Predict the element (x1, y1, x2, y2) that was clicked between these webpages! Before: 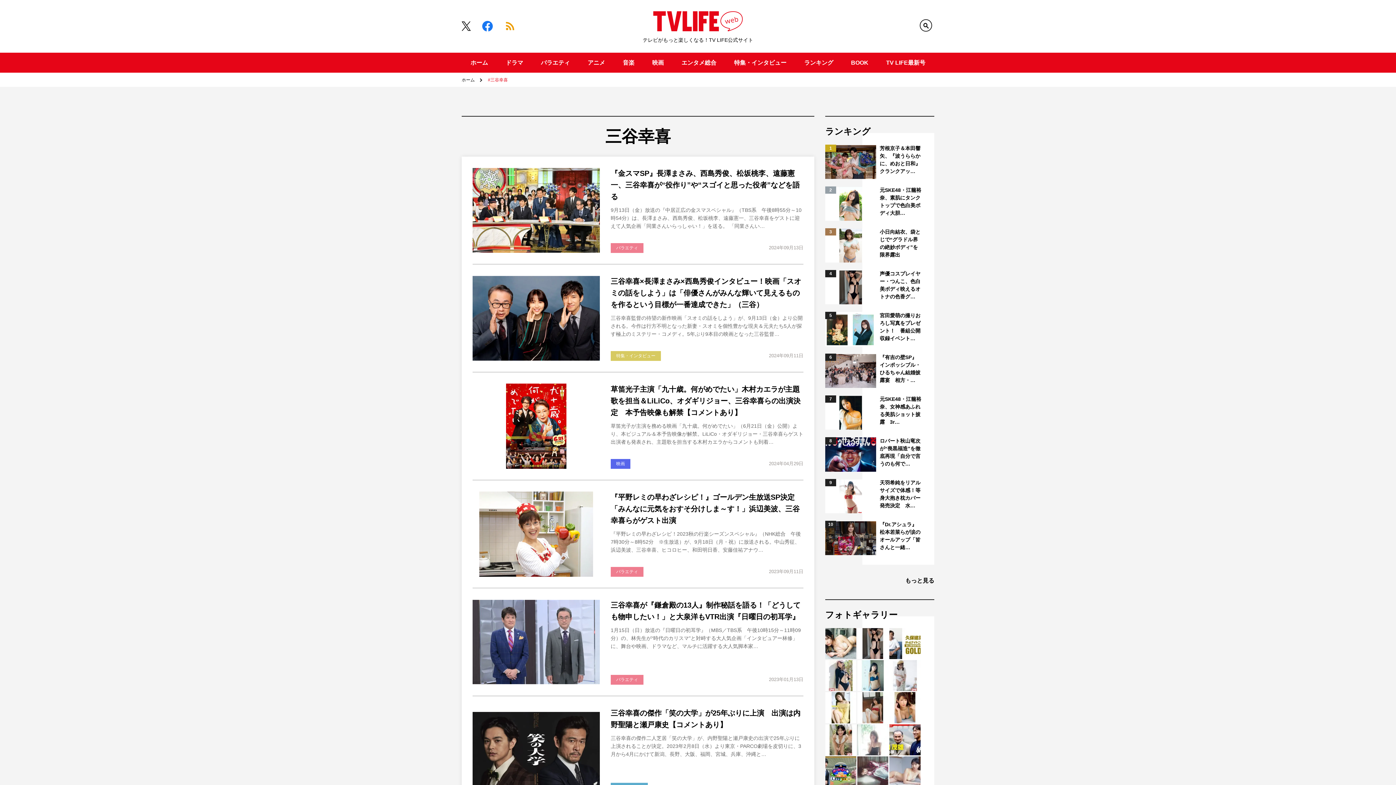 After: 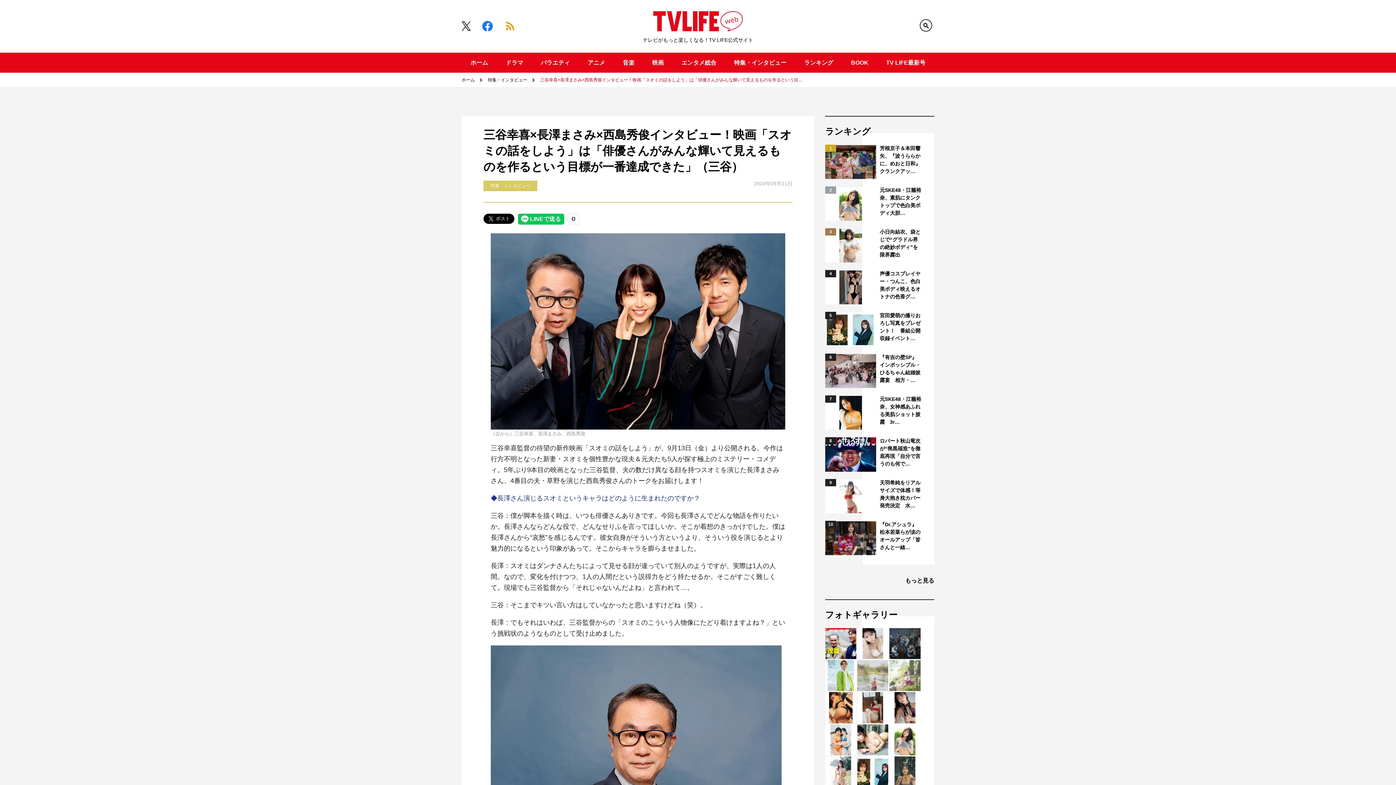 Action: label: 三谷幸喜×長澤まさみ×西島秀俊インタビュー！映画「スオミの話をしよう」は「俳優さんがみんな輝いて見えるものを作るという目標が一番達成できた」（三谷） bbox: (610, 277, 801, 308)